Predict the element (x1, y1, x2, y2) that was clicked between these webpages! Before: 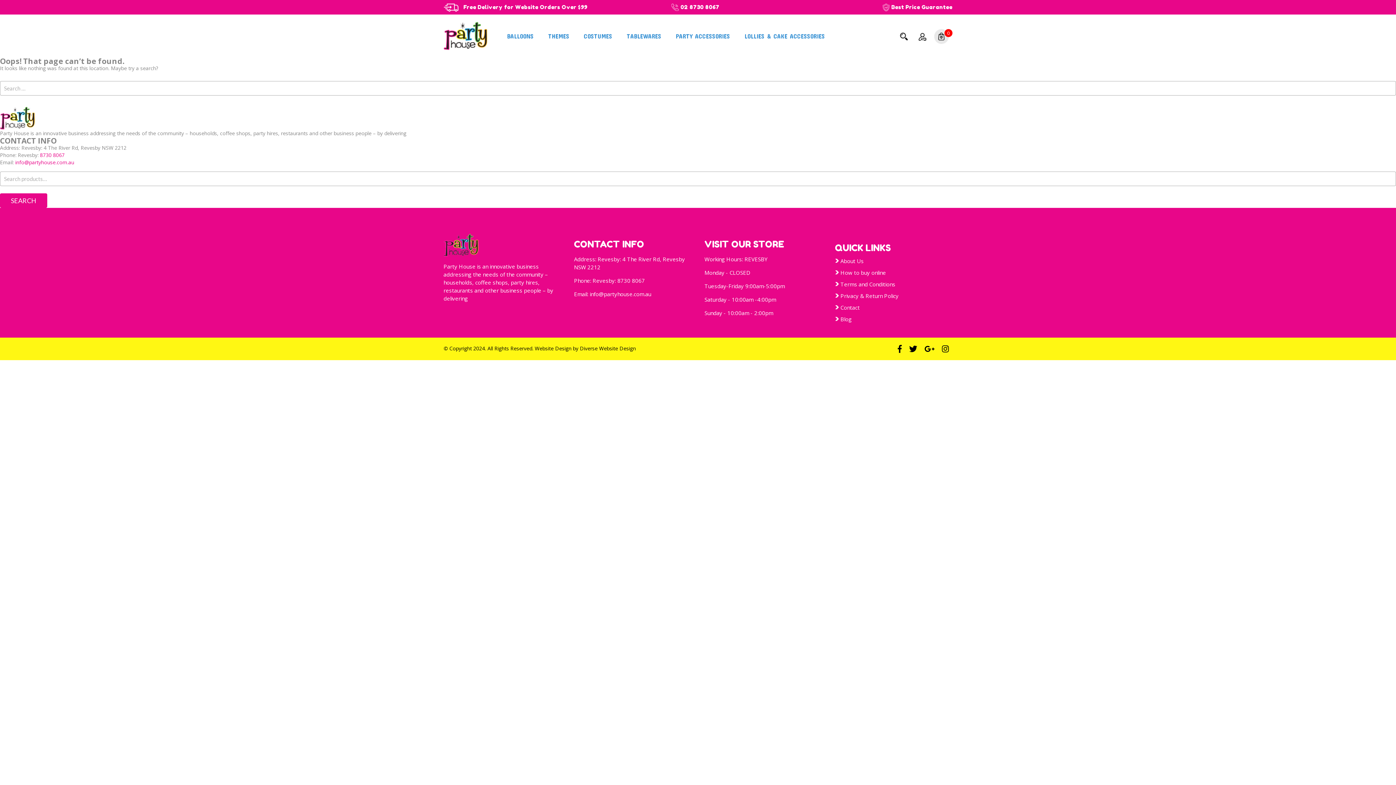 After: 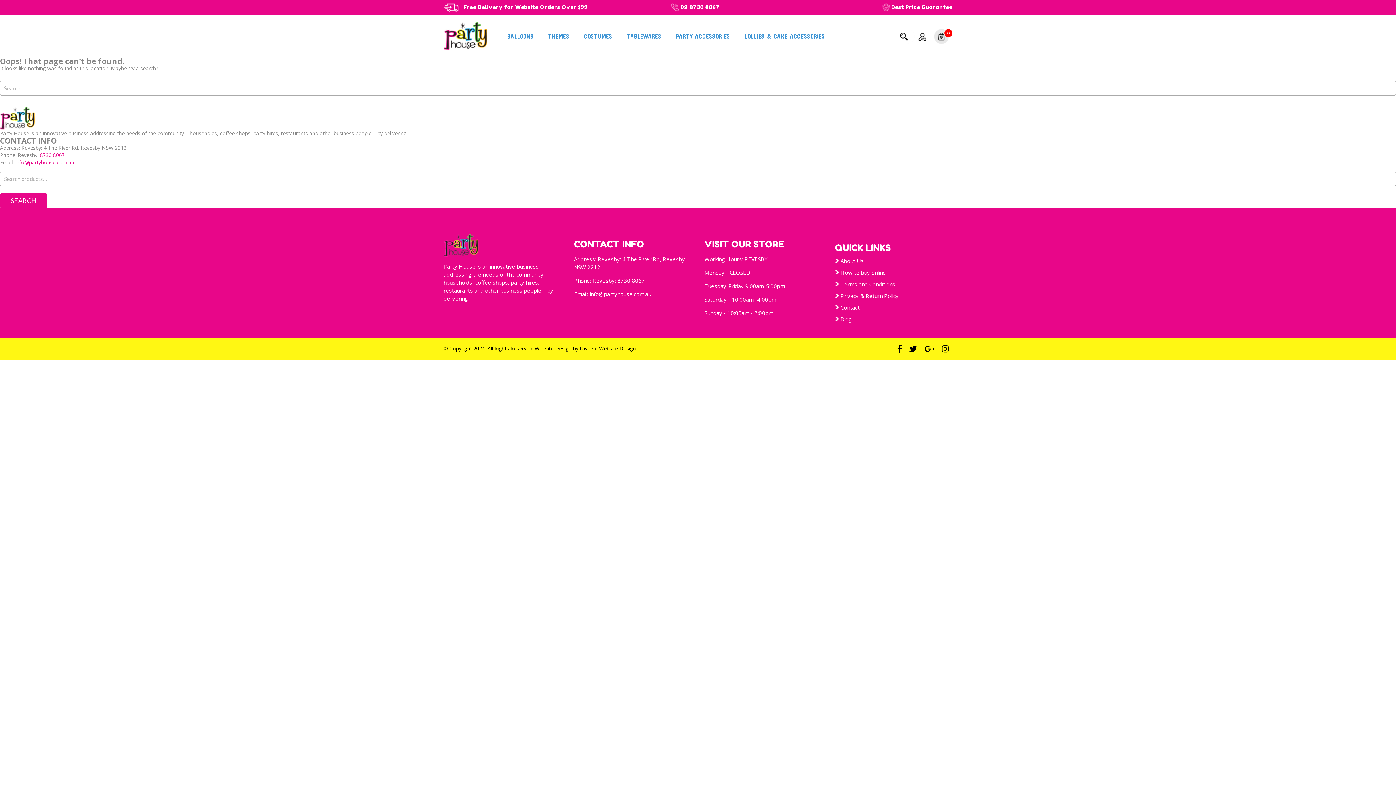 Action: label: 02 8730 8067 bbox: (680, 3, 719, 10)